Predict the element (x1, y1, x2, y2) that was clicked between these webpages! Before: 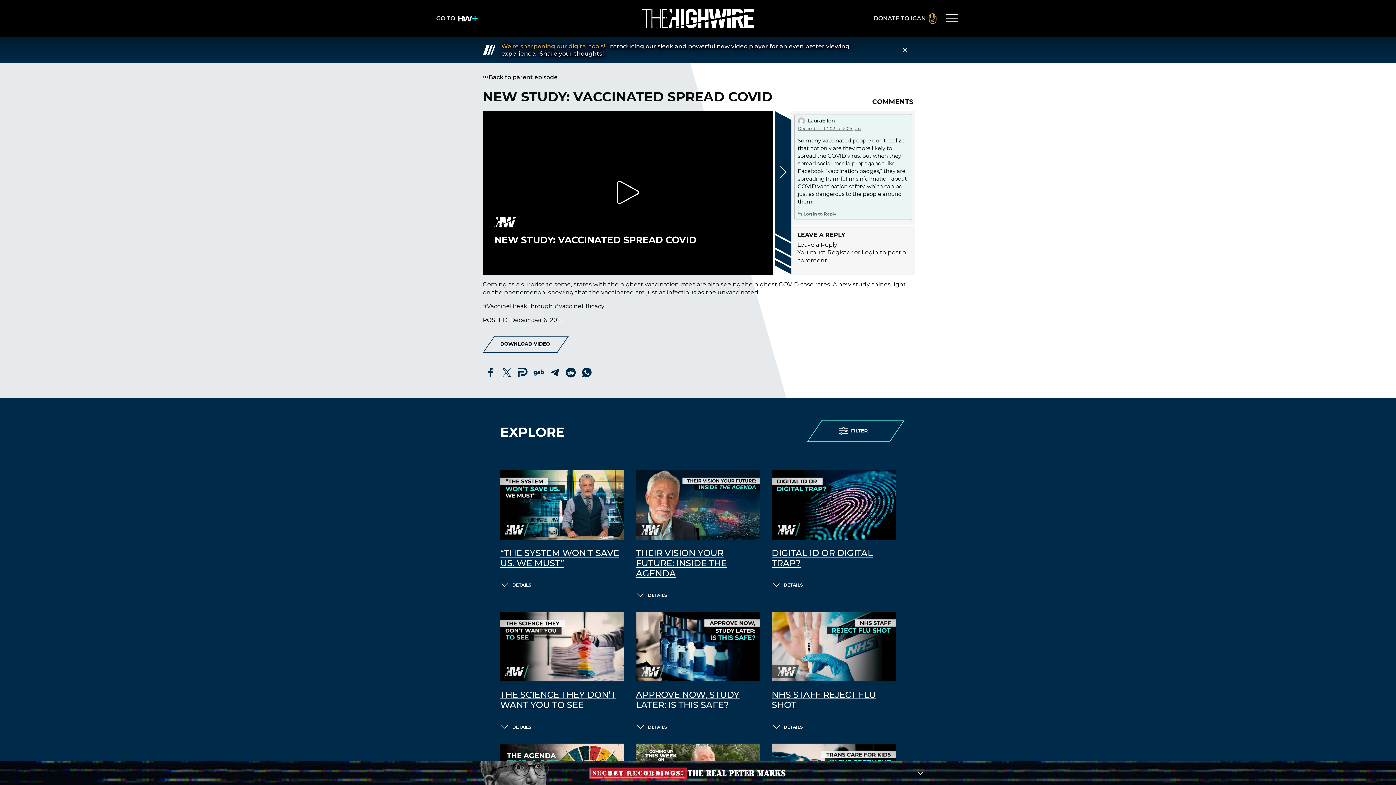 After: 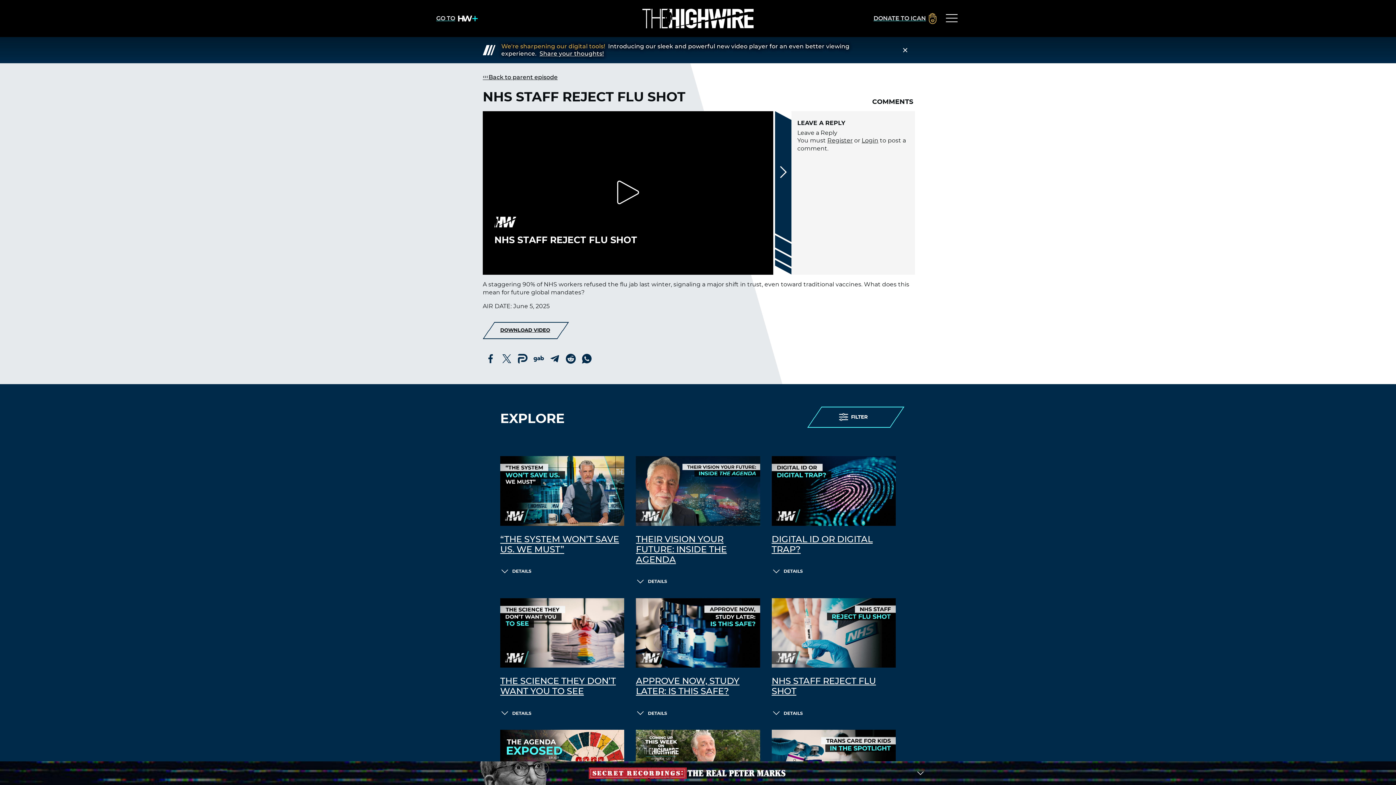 Action: bbox: (771, 612, 895, 681)